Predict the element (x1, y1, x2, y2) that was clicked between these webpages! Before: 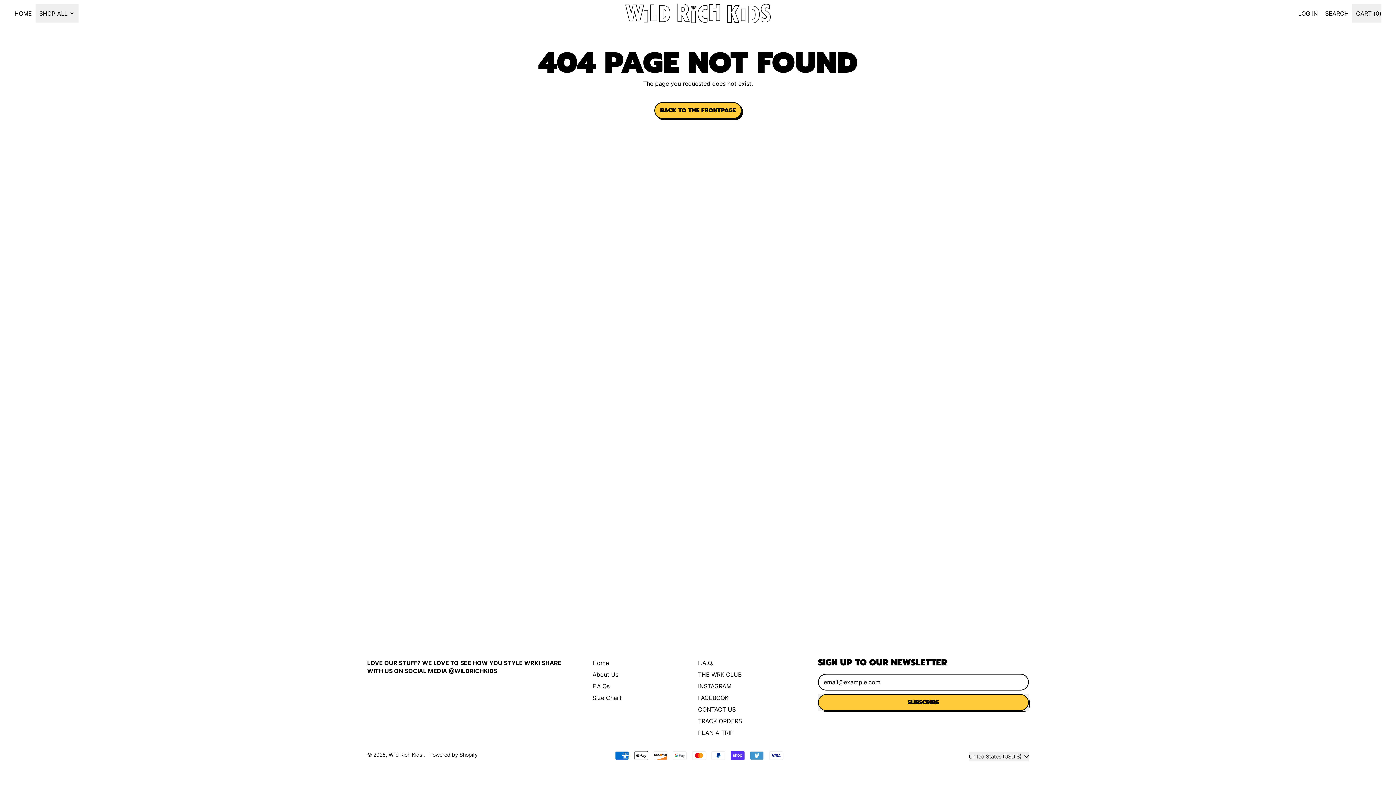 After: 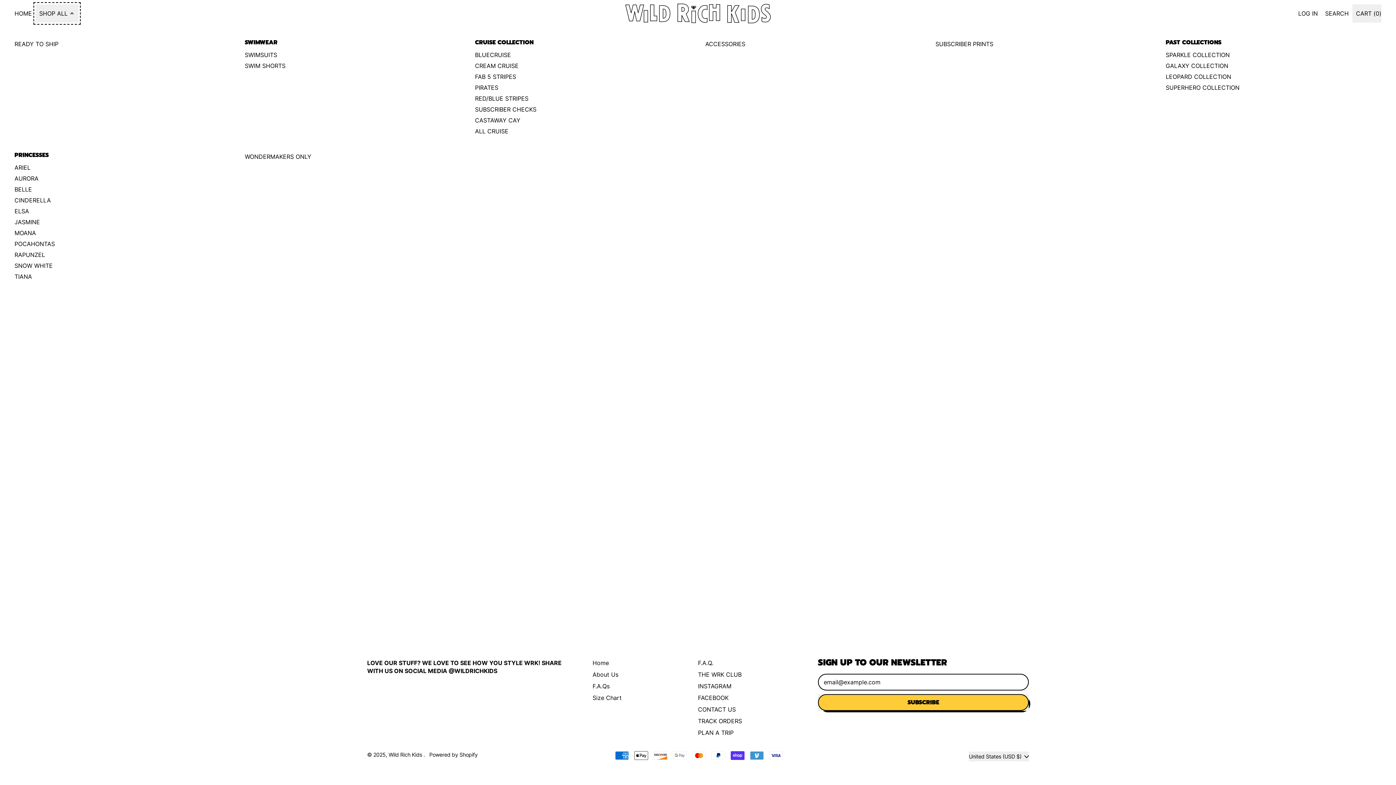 Action: label: SHOP ALL bbox: (35, 4, 78, 22)